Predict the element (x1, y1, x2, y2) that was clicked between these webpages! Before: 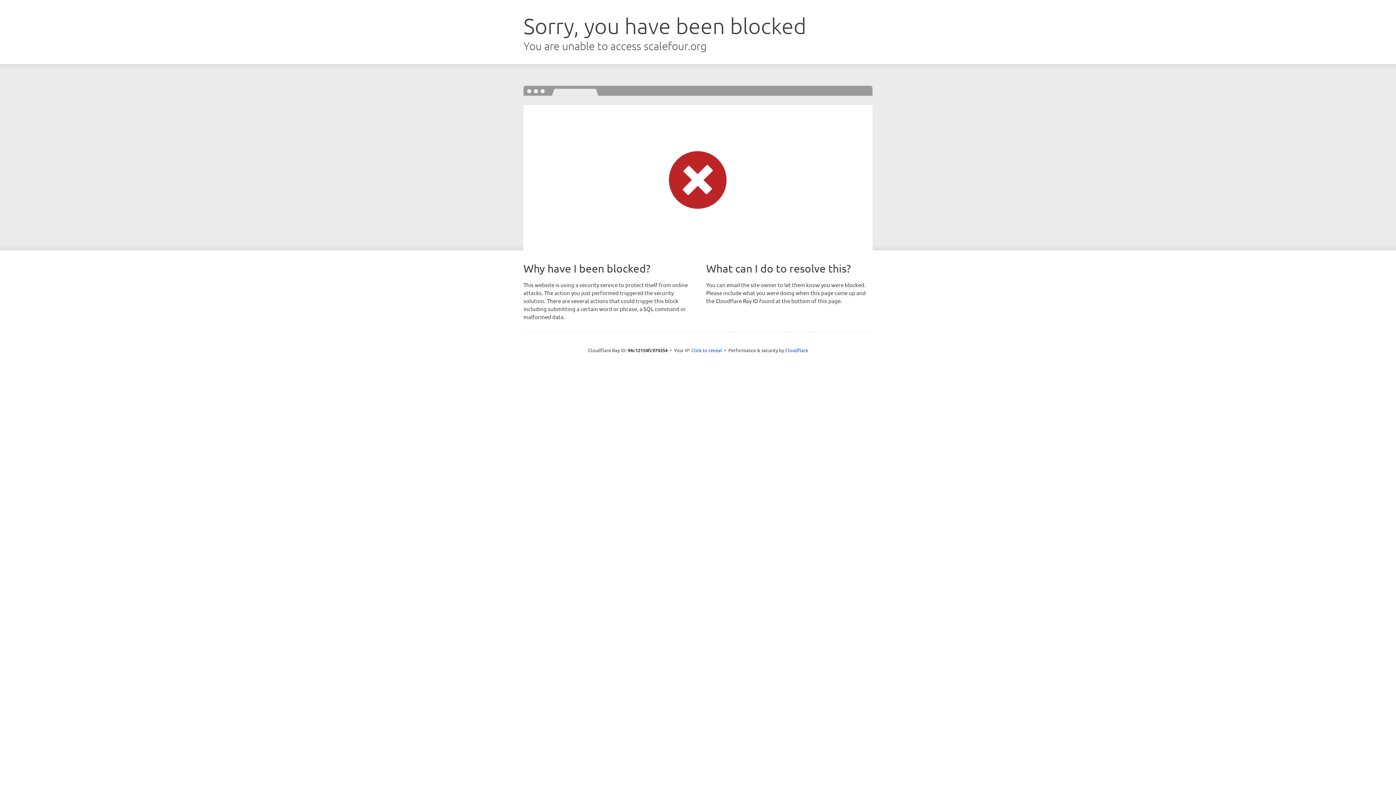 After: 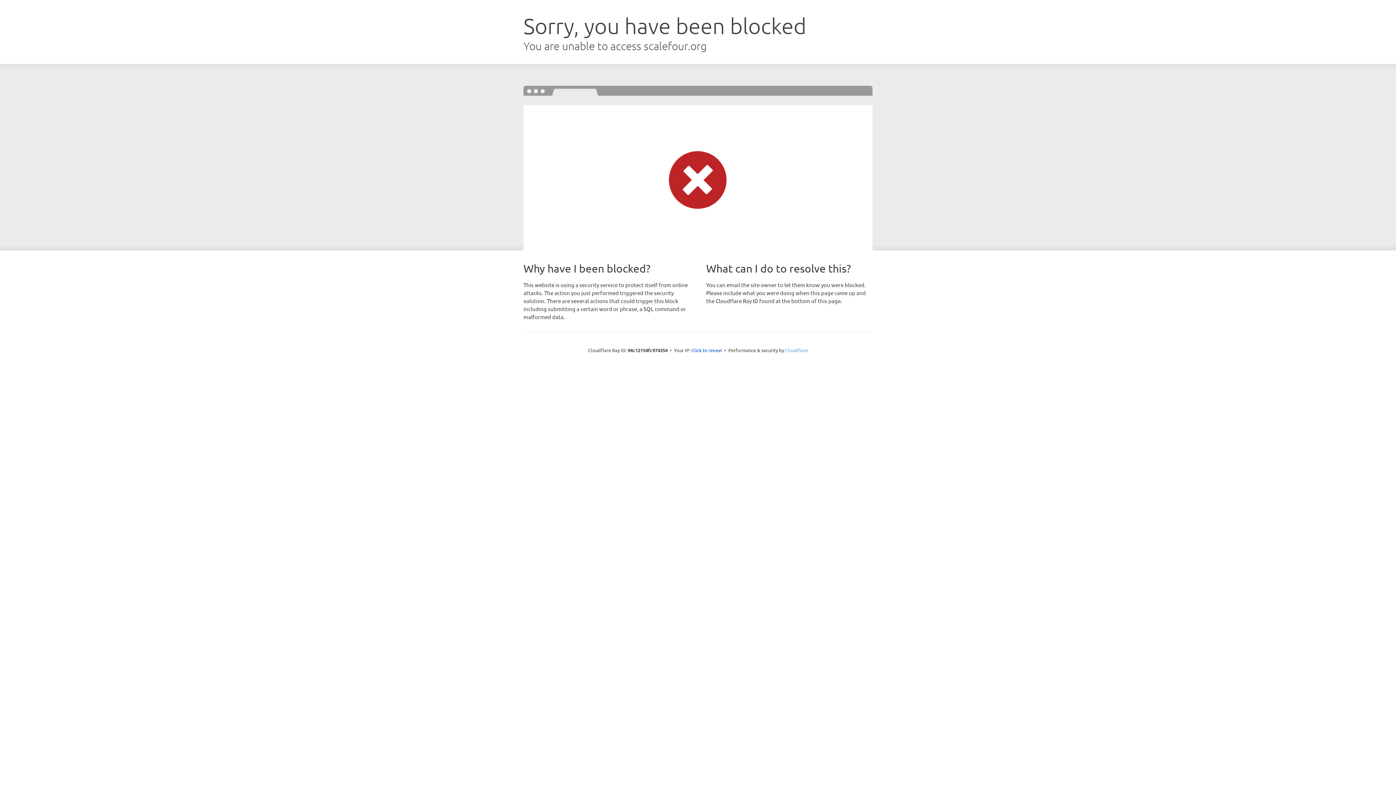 Action: bbox: (785, 347, 808, 353) label: Cloudflare